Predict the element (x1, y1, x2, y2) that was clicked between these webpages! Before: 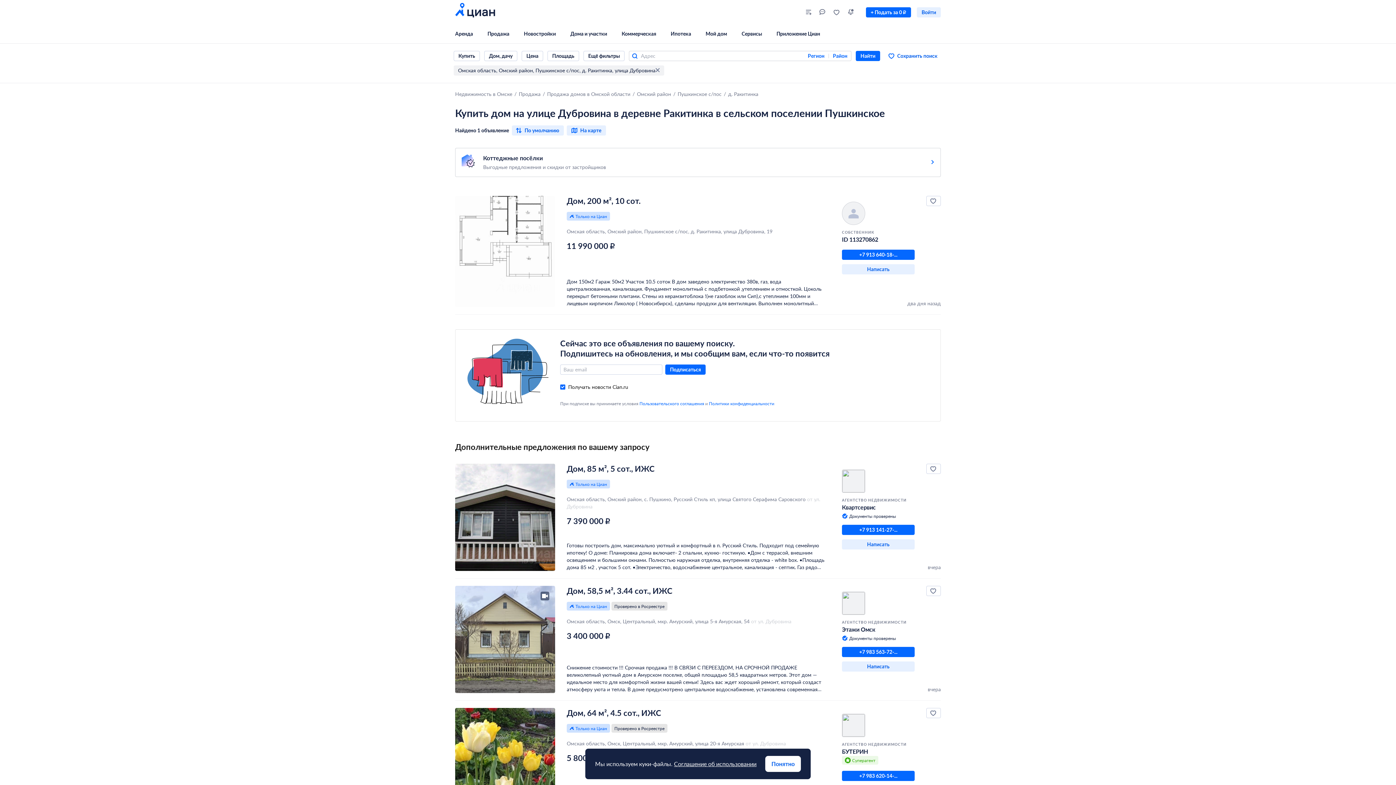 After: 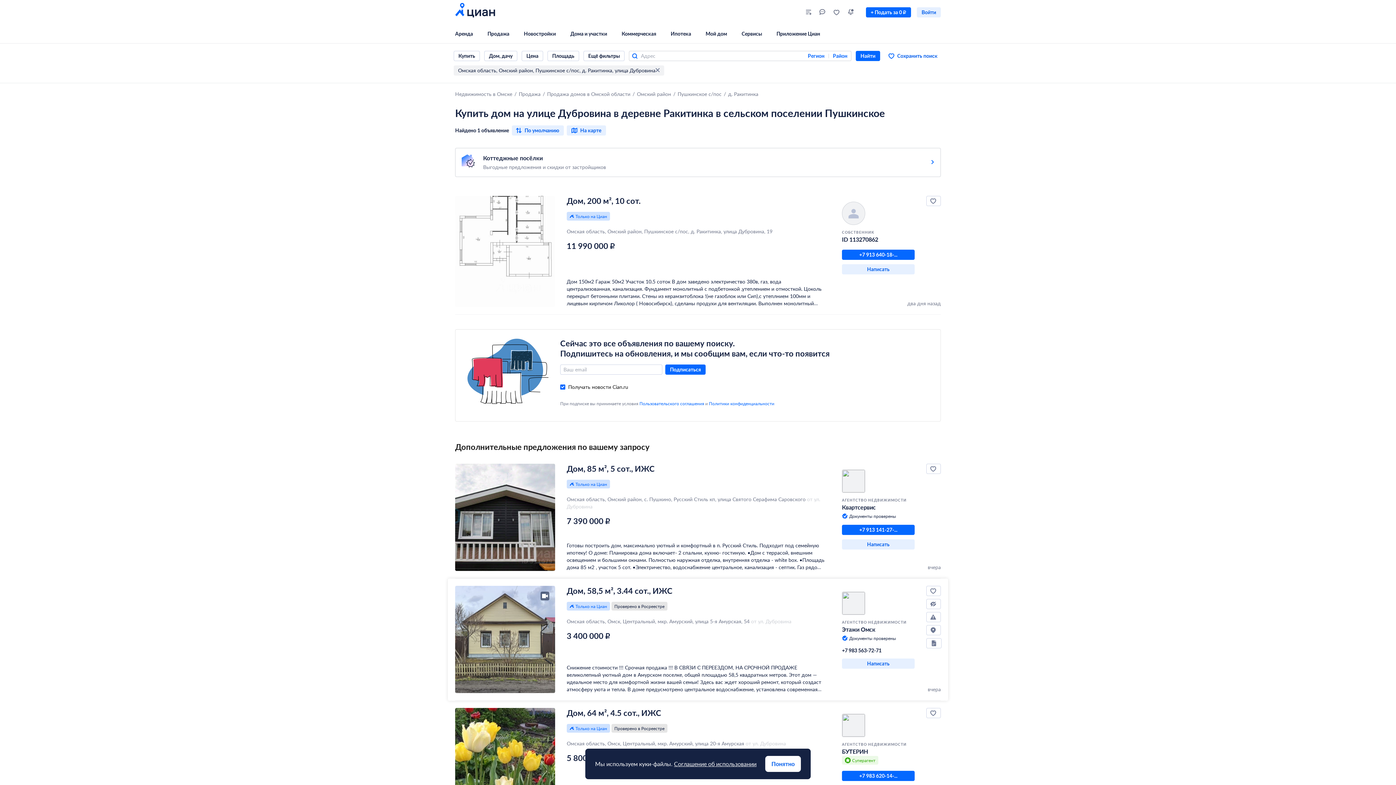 Action: bbox: (842, 647, 914, 657) label: +7 983 563-72-...